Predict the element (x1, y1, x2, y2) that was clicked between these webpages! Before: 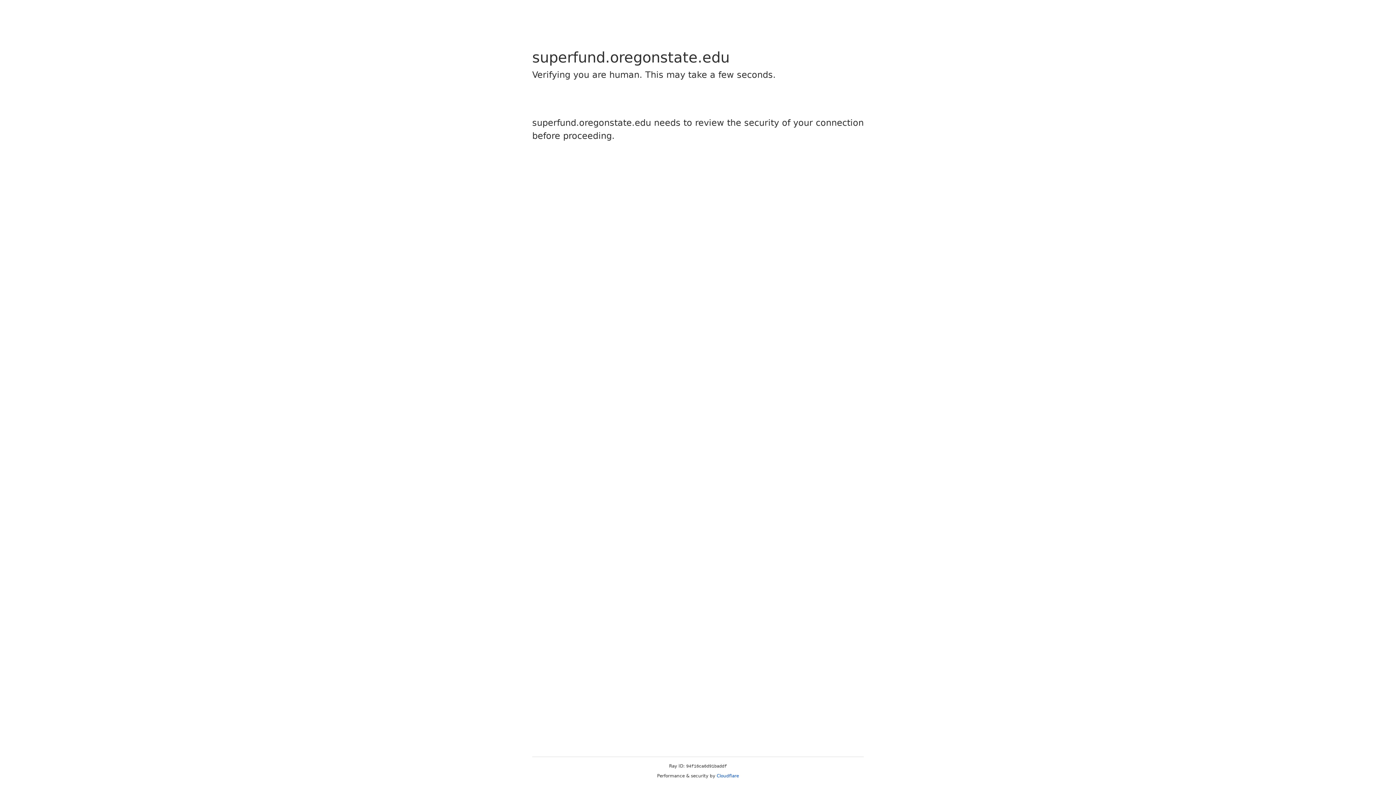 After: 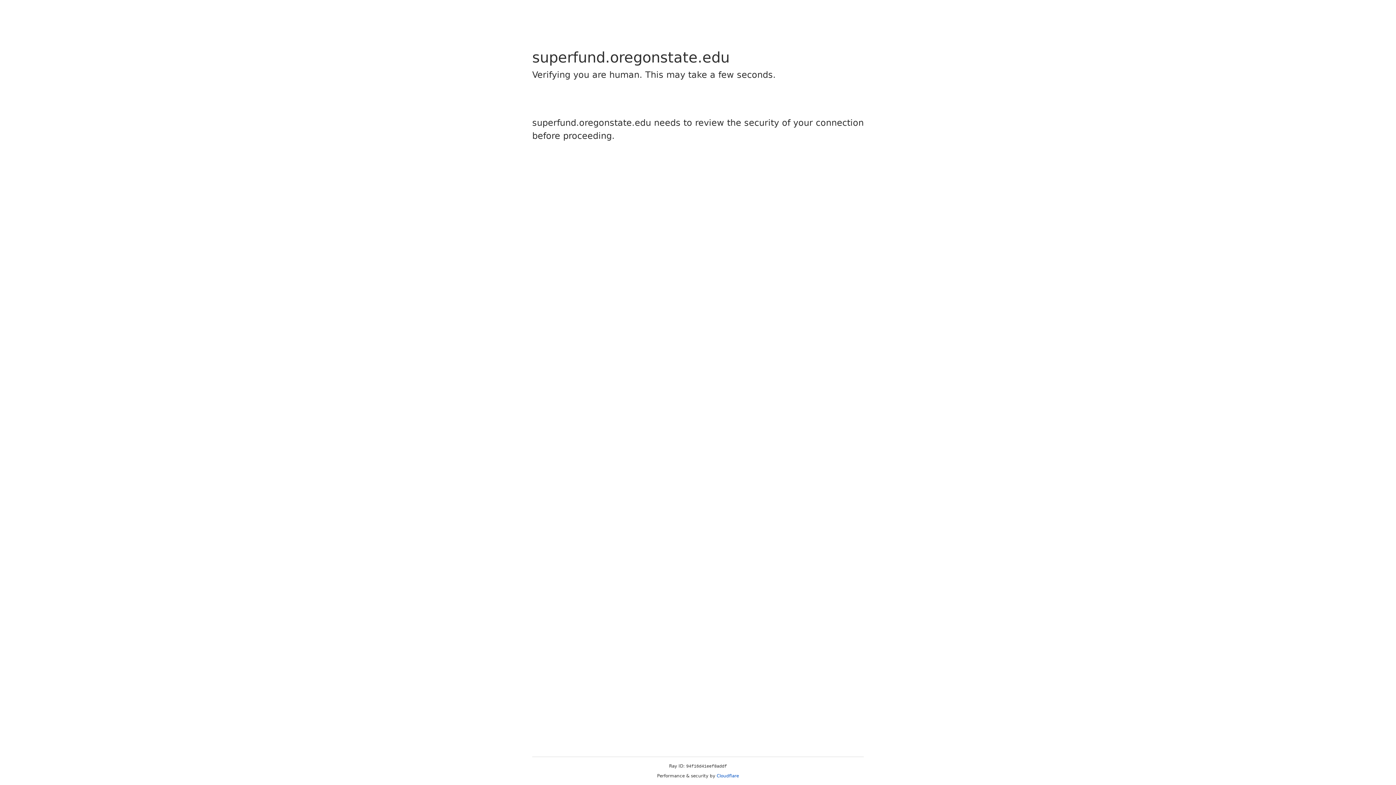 Action: label: Cloudflare bbox: (716, 773, 739, 778)